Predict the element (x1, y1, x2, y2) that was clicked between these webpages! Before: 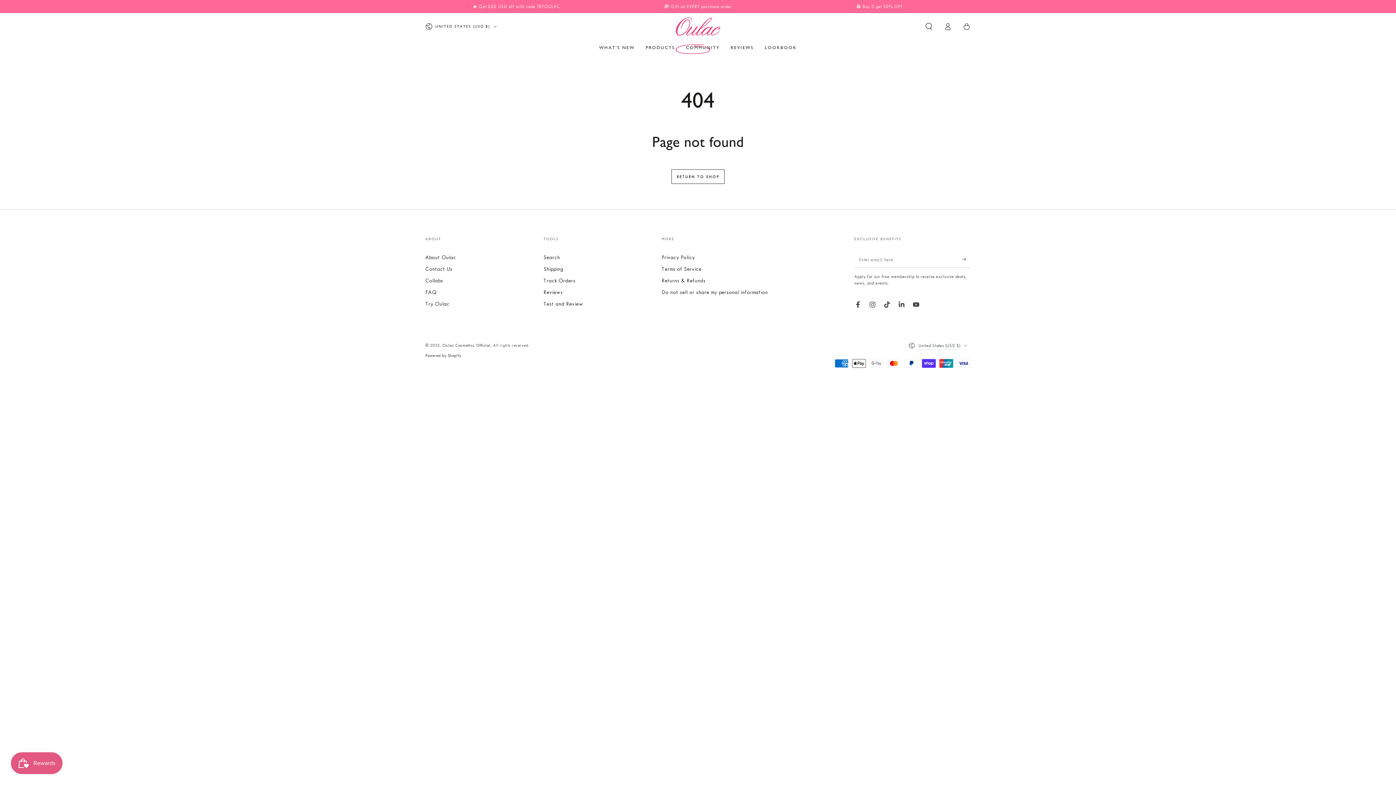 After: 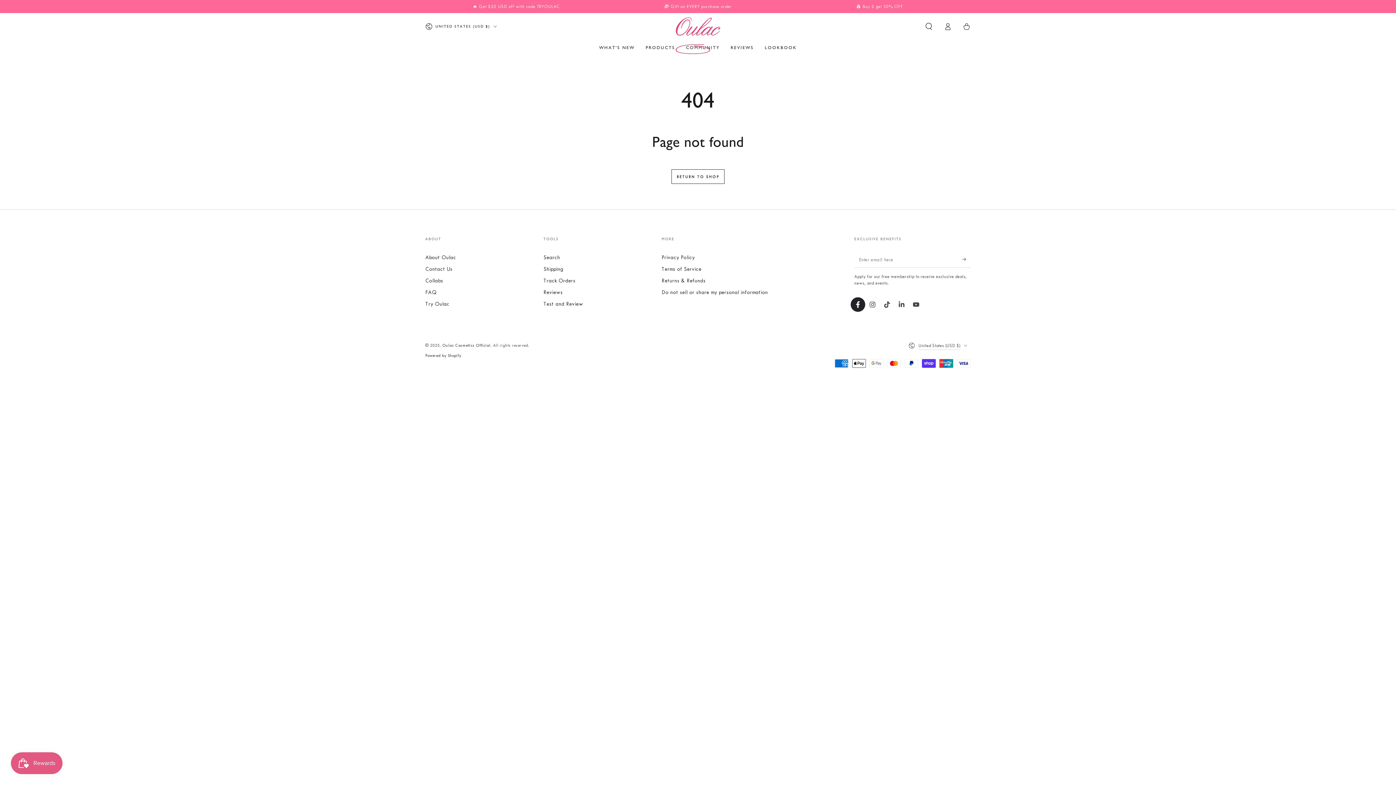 Action: bbox: (850, 297, 865, 311) label: Facebook